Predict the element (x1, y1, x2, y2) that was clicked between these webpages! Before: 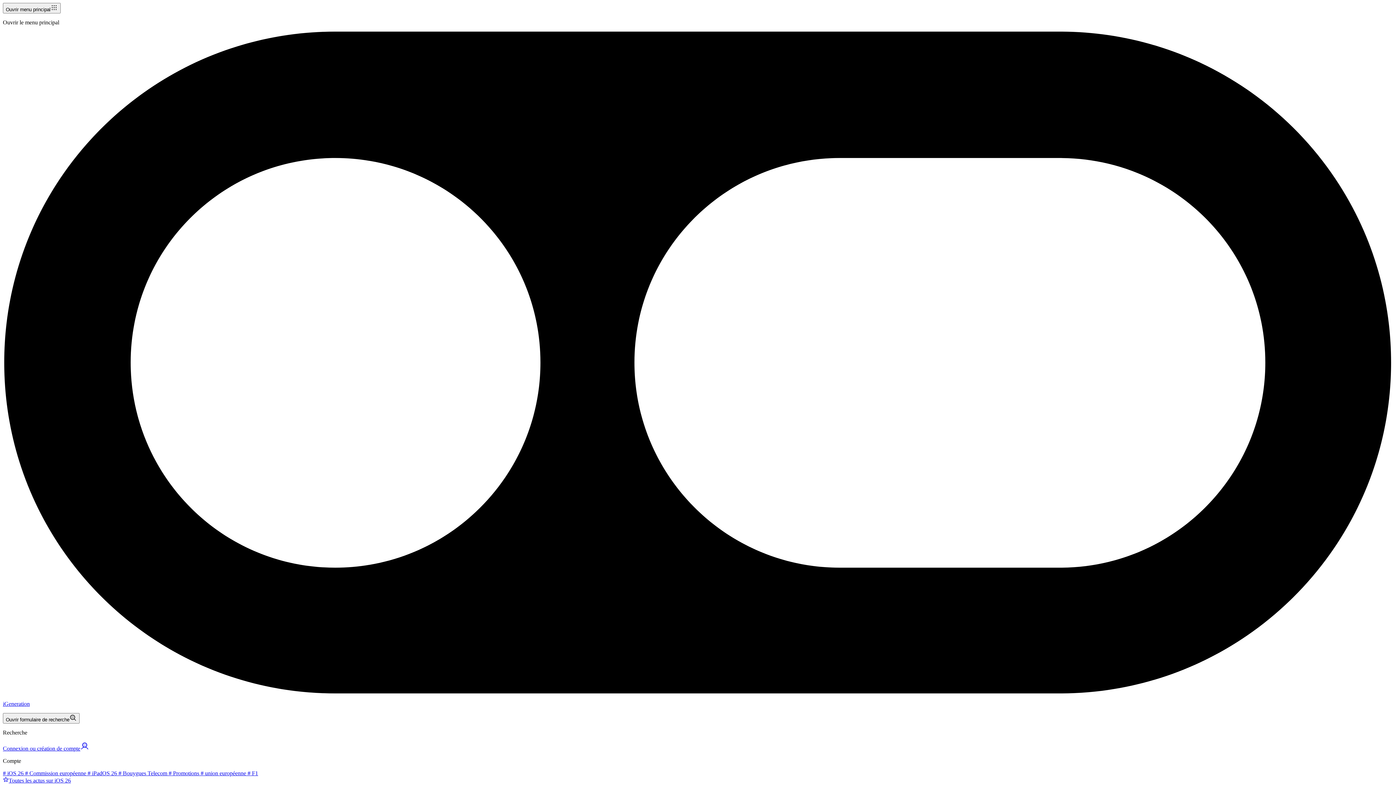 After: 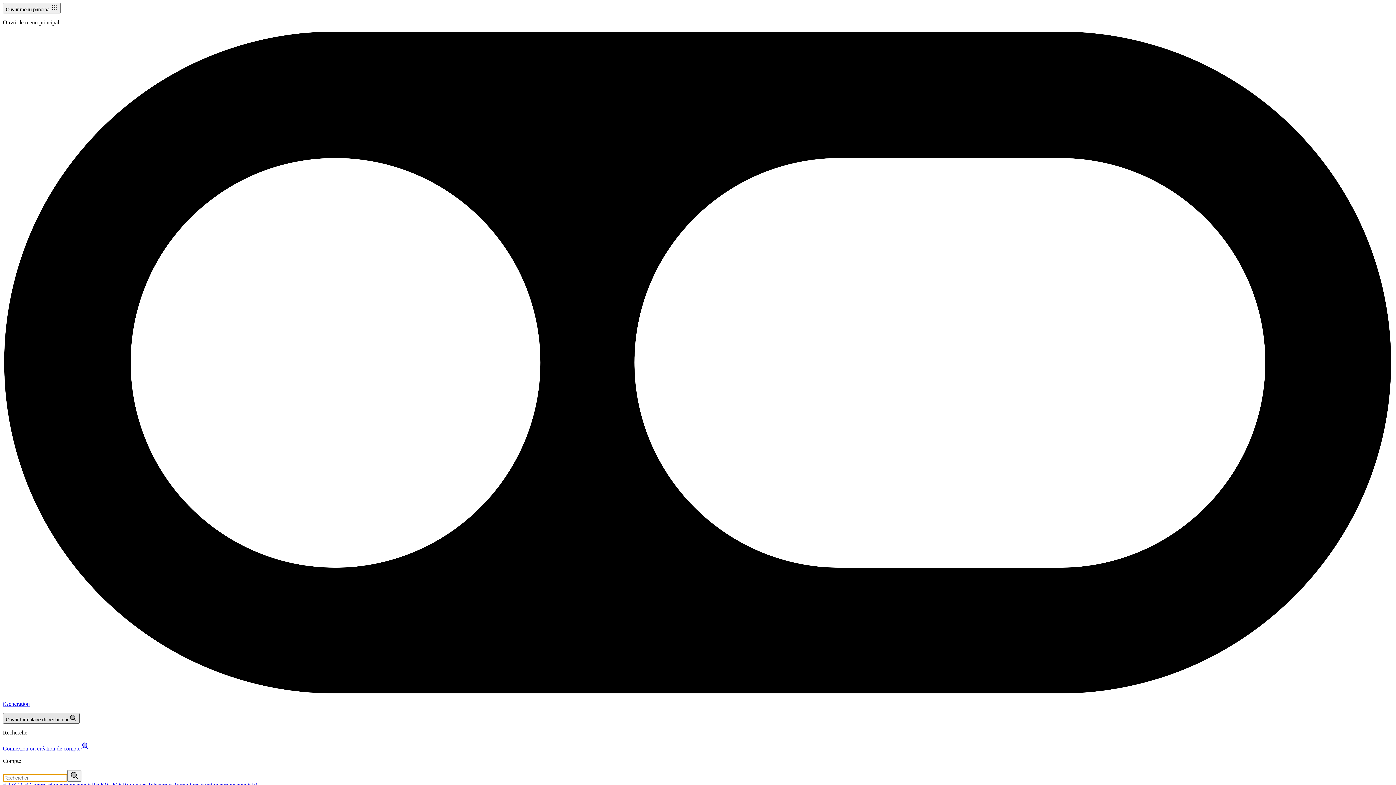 Action: label: Ouvrir formulaire de recherche bbox: (2, 713, 79, 723)